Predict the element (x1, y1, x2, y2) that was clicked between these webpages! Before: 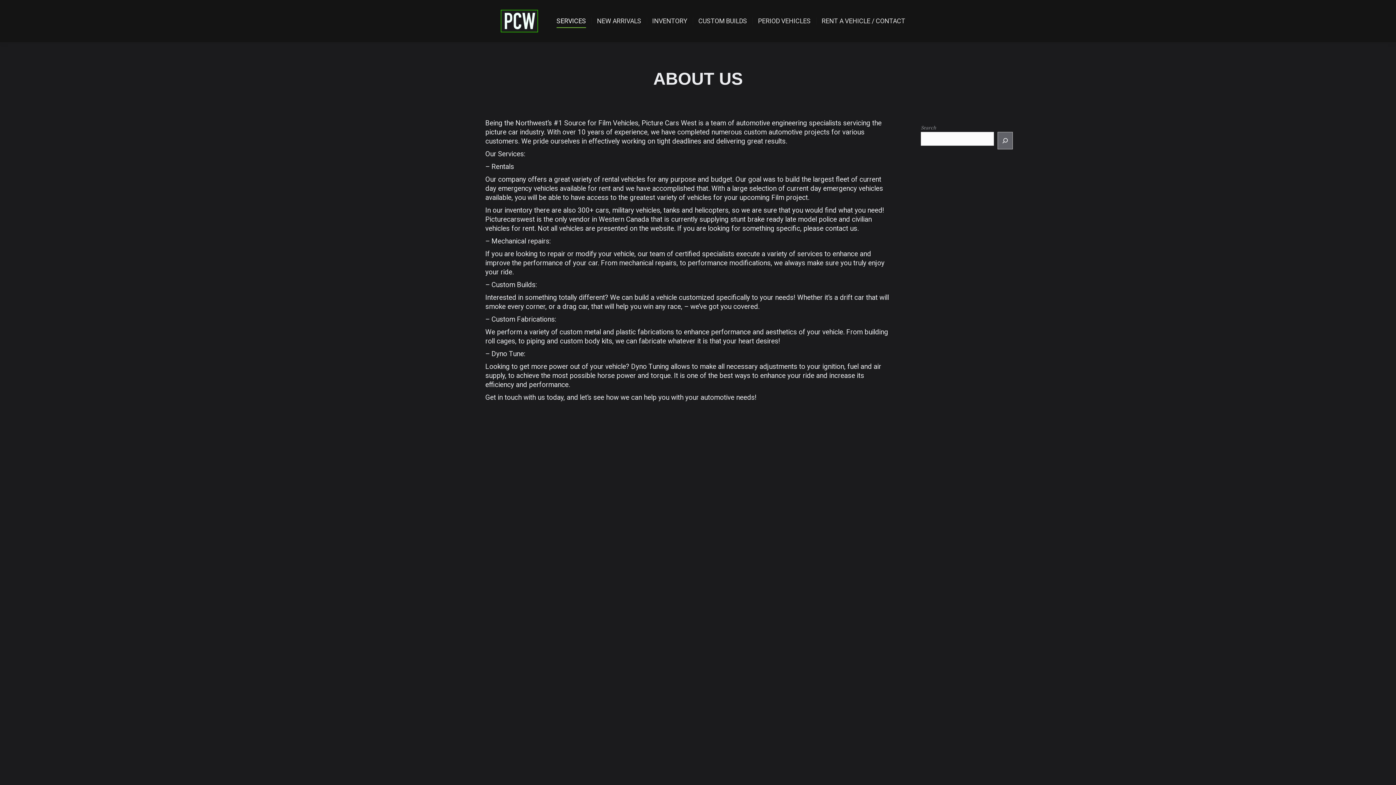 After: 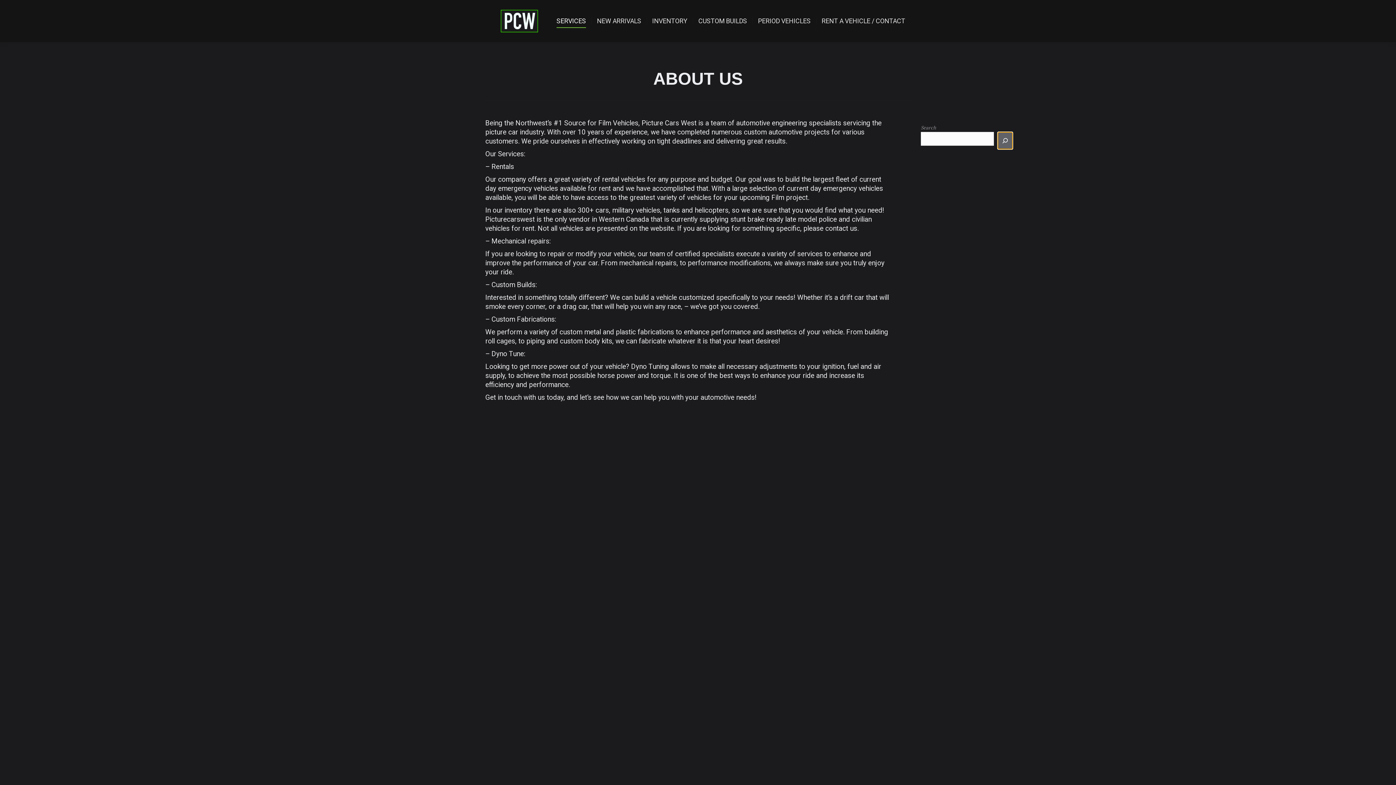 Action: bbox: (997, 132, 1013, 149) label: Search